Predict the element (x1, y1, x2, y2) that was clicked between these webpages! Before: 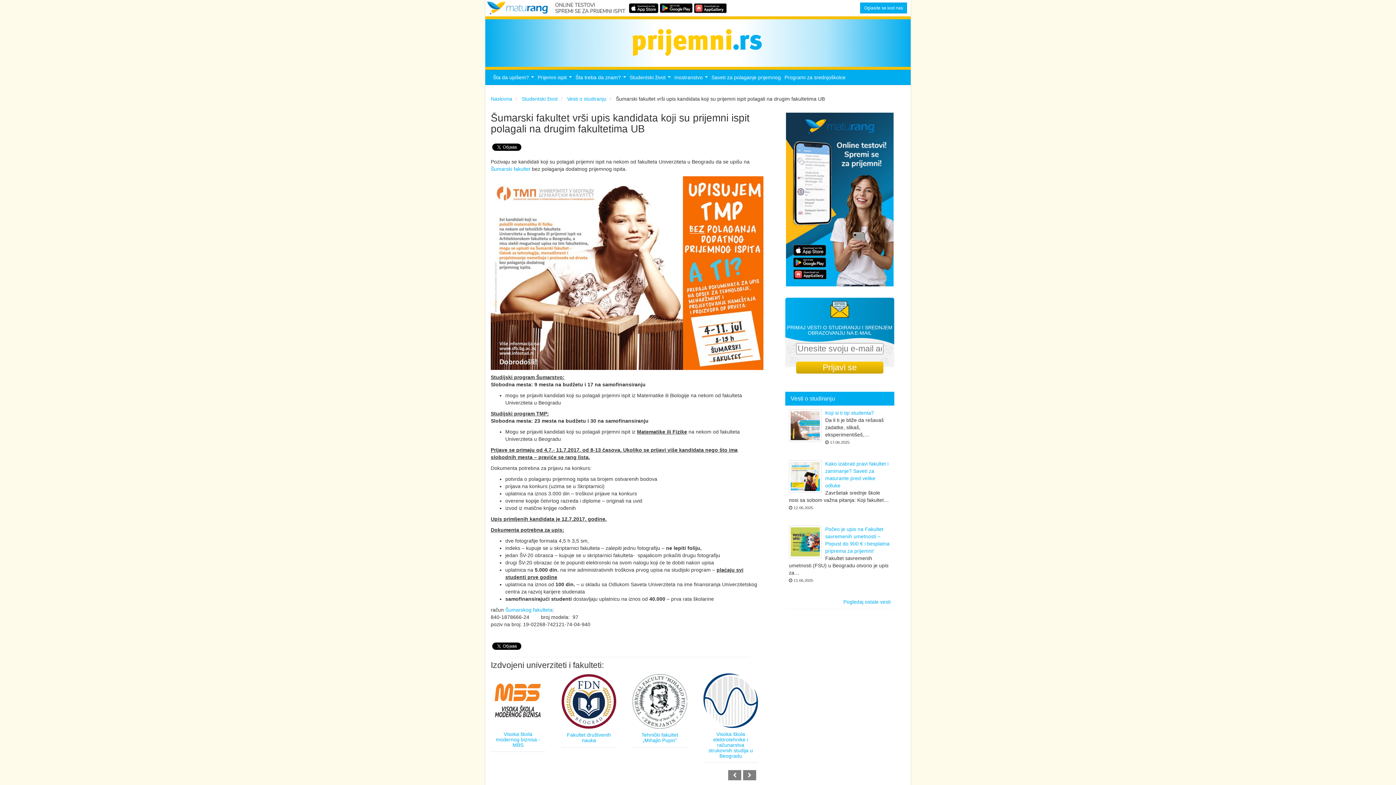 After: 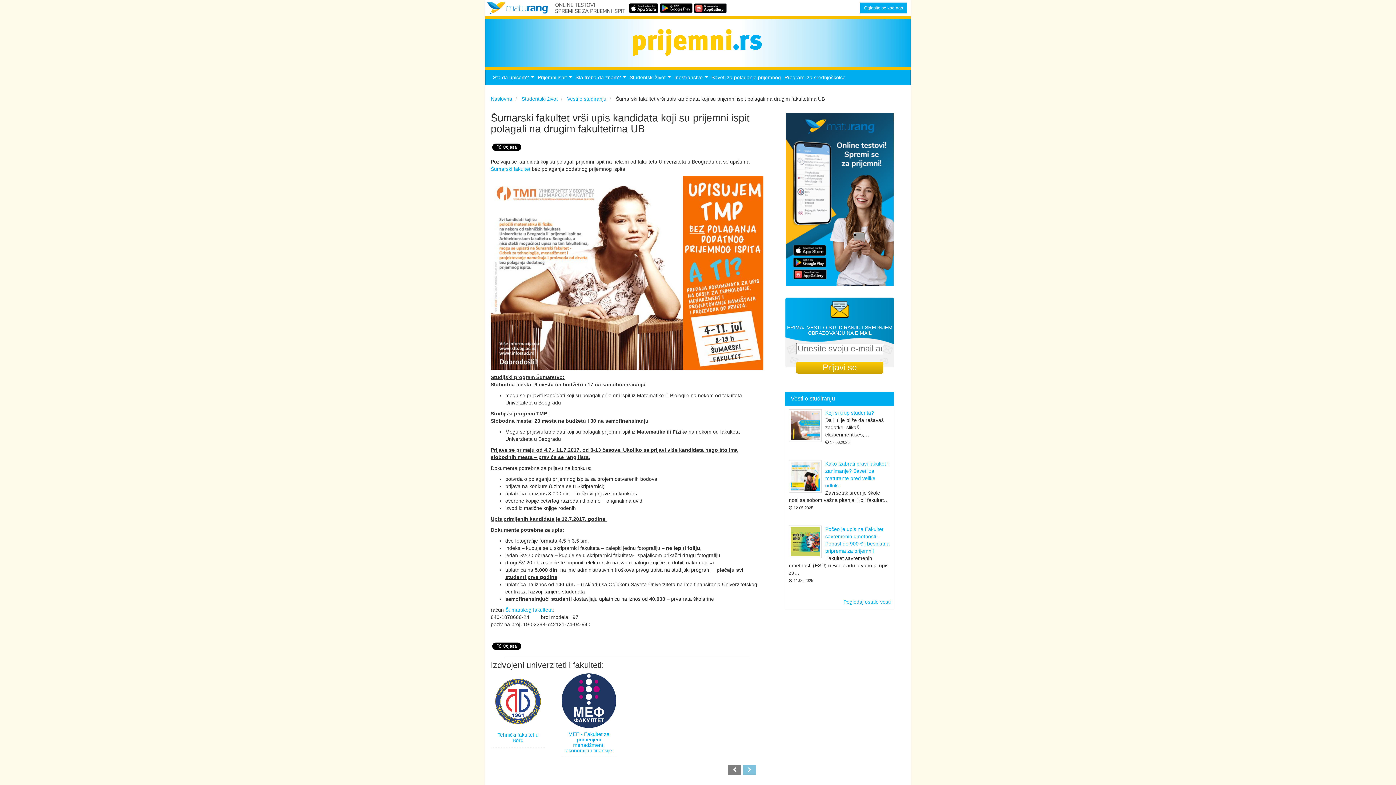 Action: bbox: (743, 770, 756, 780)